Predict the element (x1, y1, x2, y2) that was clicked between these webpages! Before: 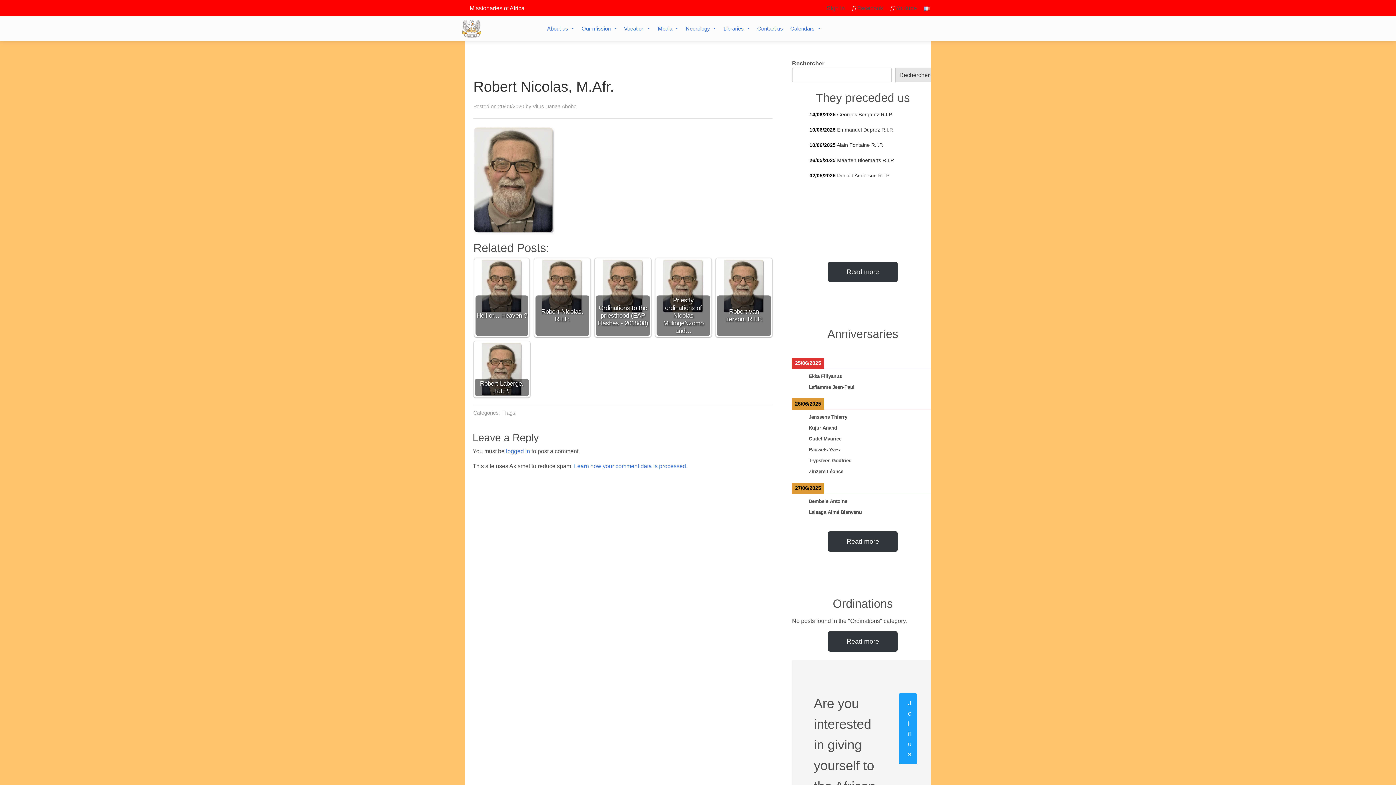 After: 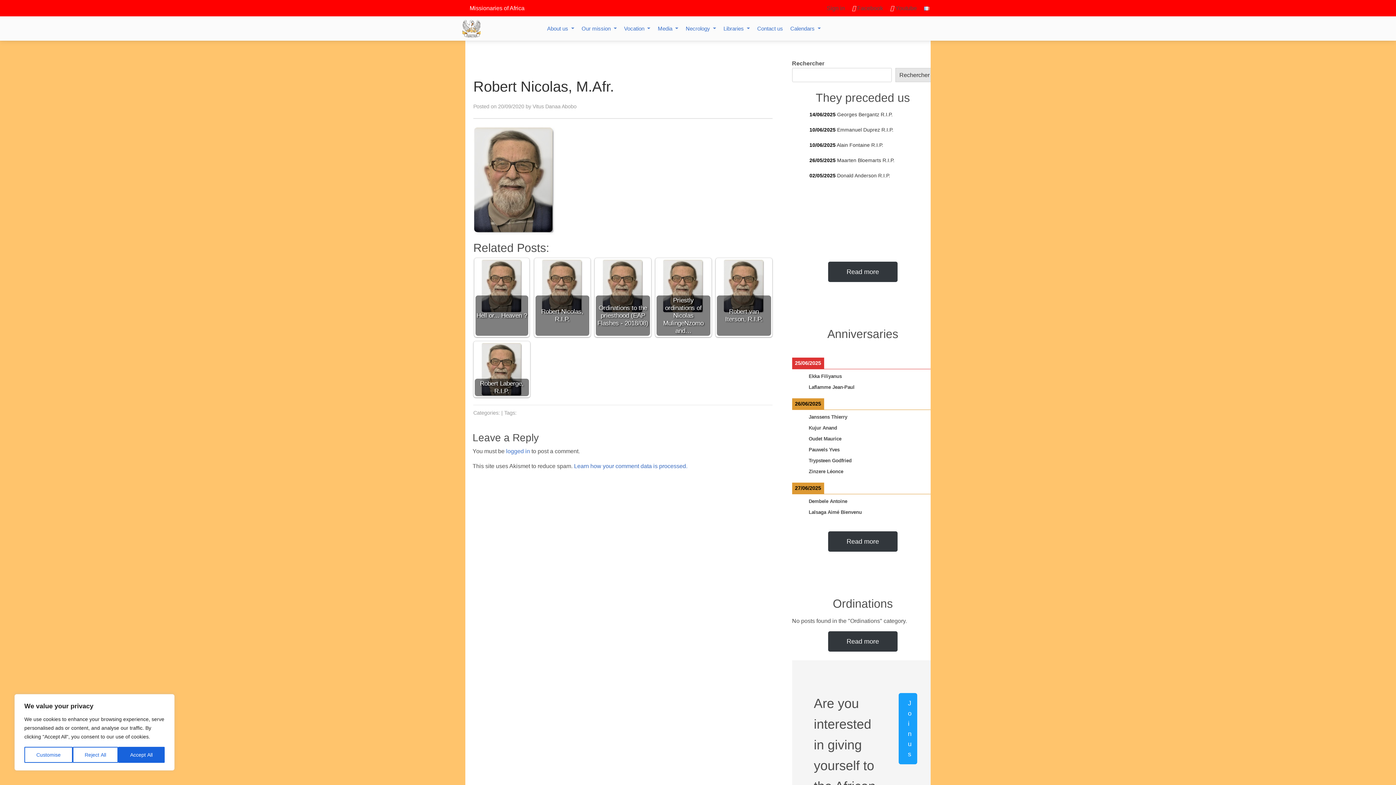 Action: bbox: (574, 463, 687, 469) label: Learn how your comment data is processed.